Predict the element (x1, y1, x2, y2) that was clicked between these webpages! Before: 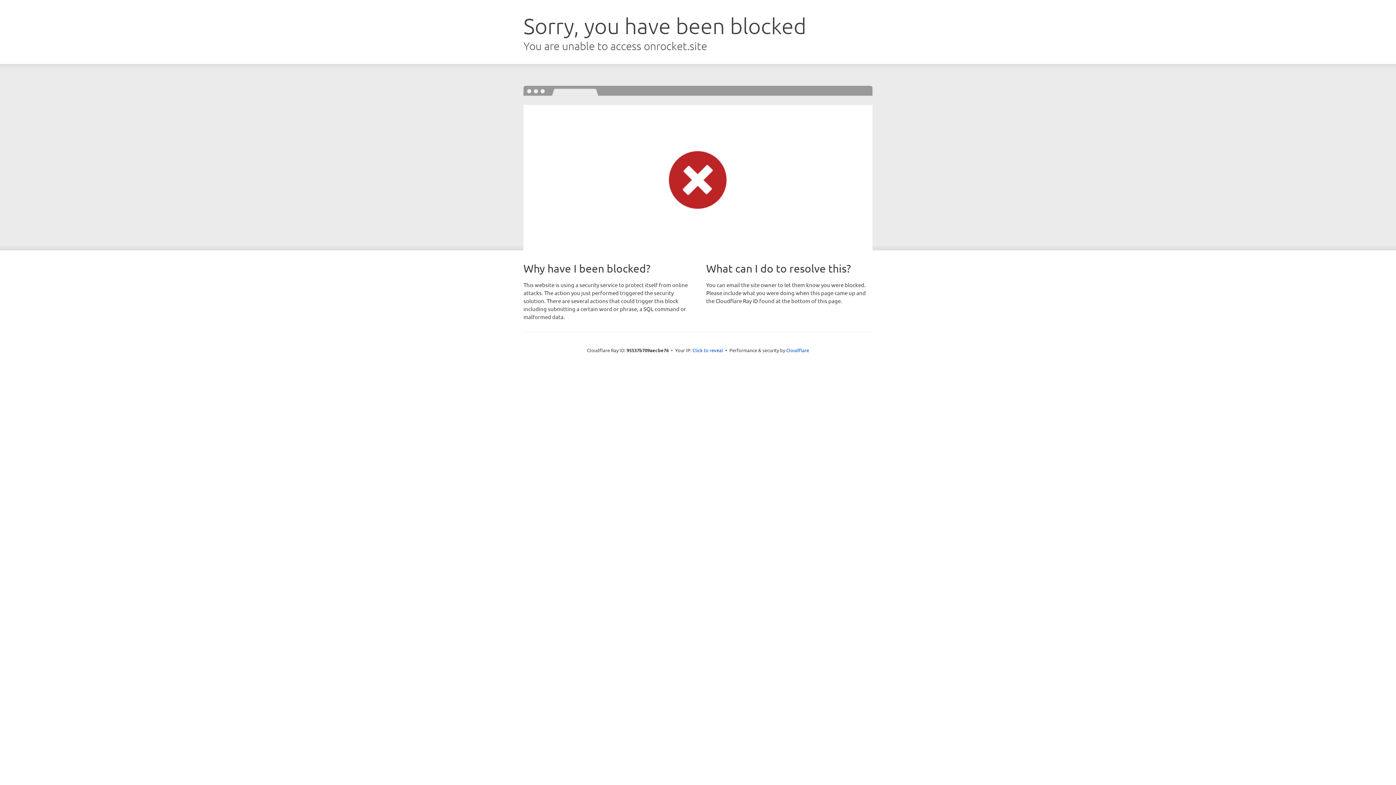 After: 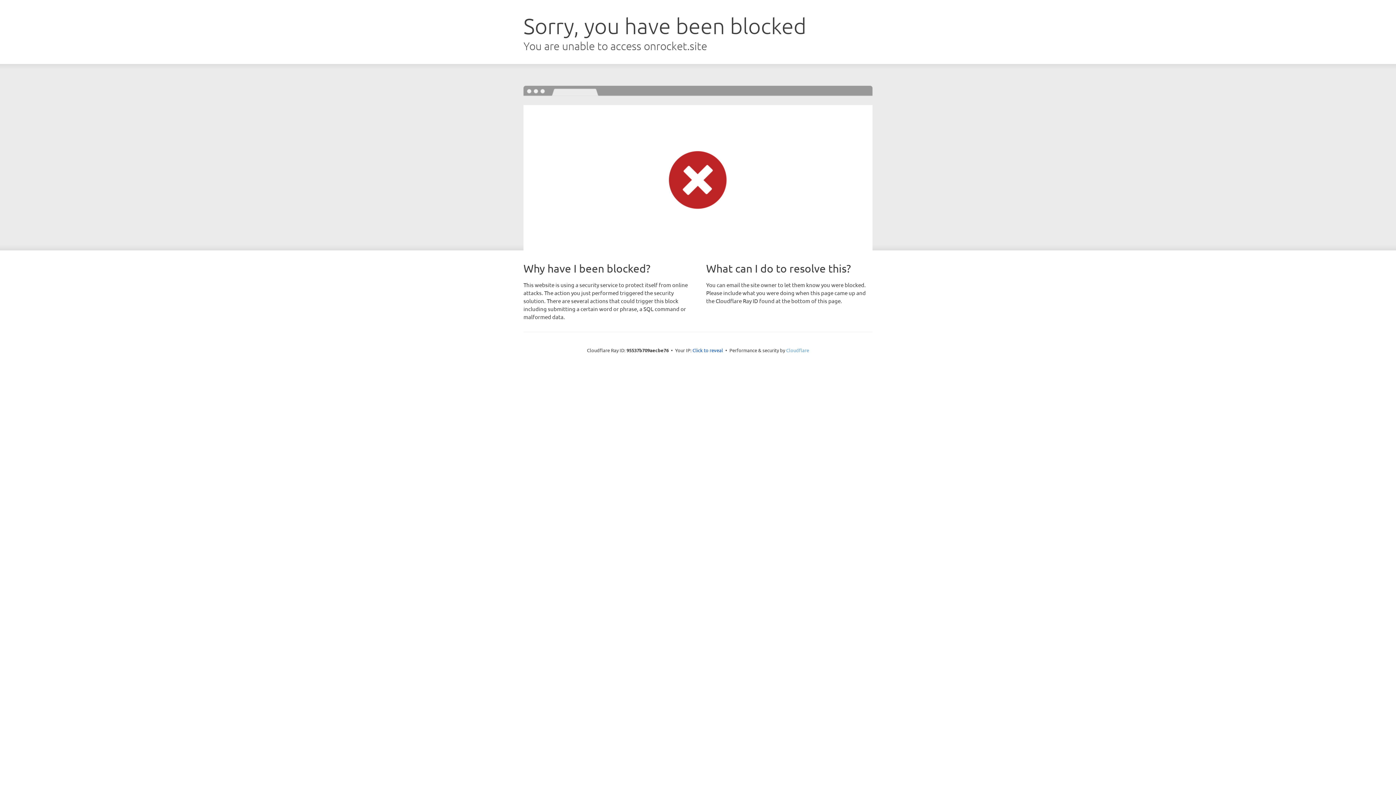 Action: bbox: (786, 347, 809, 353) label: Cloudflare